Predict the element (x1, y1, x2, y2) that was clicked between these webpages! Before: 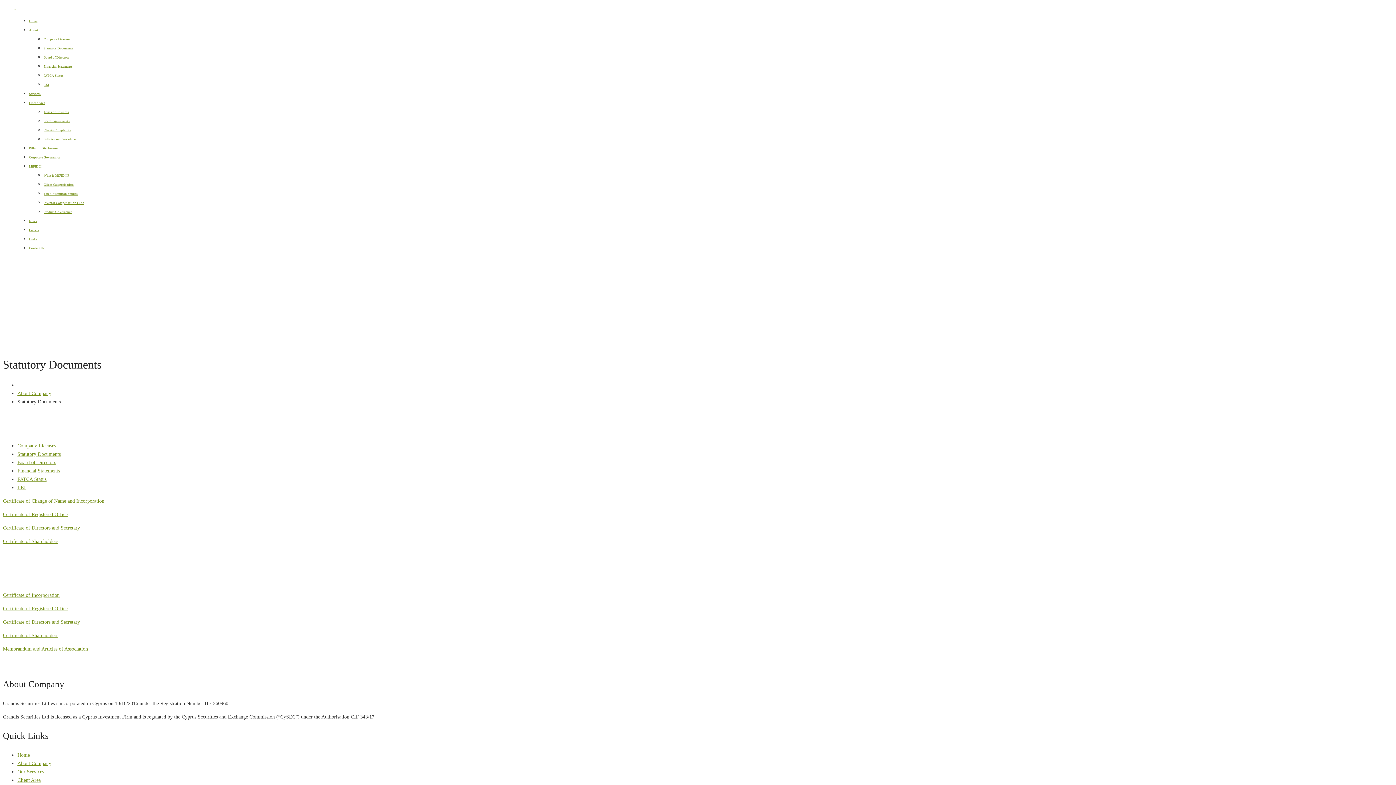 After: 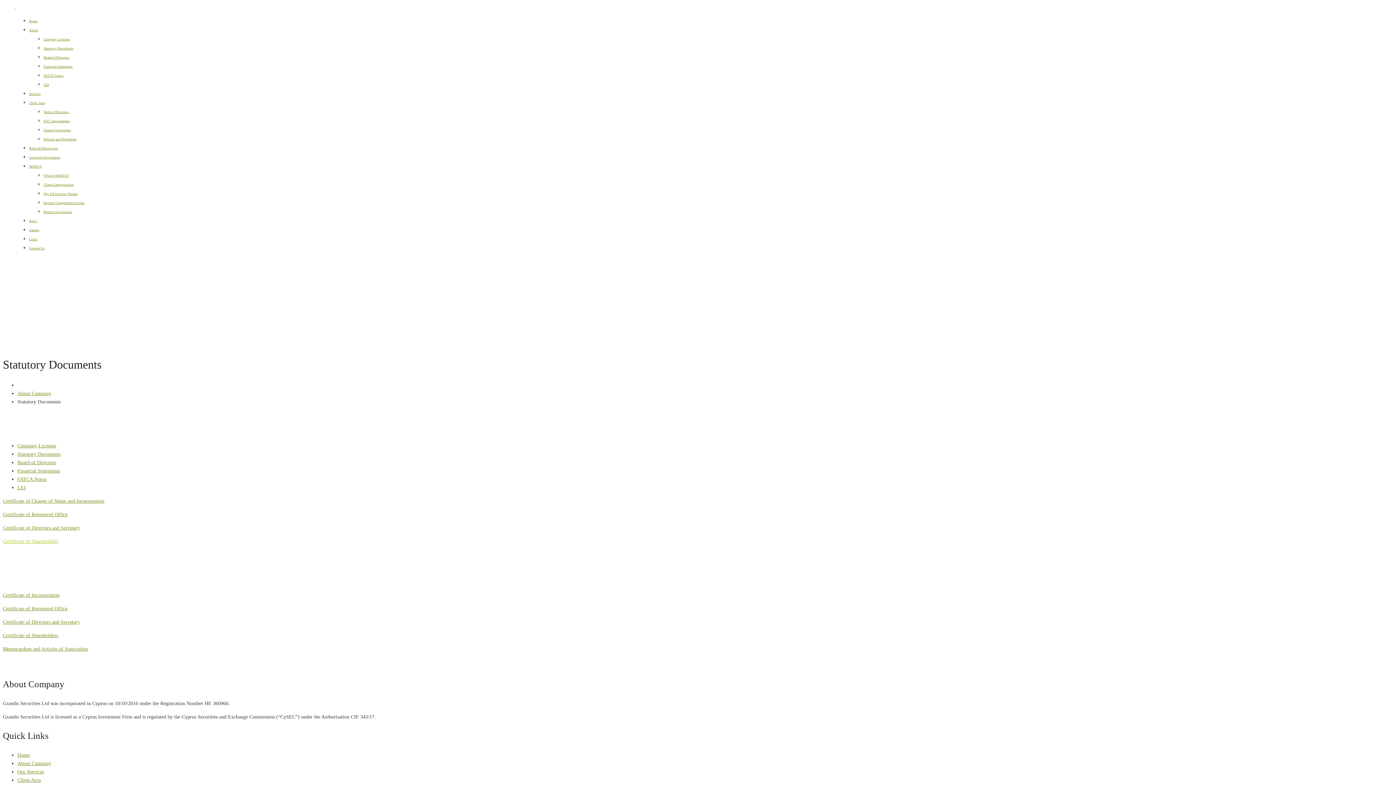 Action: label: Certificate of Shareholders bbox: (2, 538, 58, 544)